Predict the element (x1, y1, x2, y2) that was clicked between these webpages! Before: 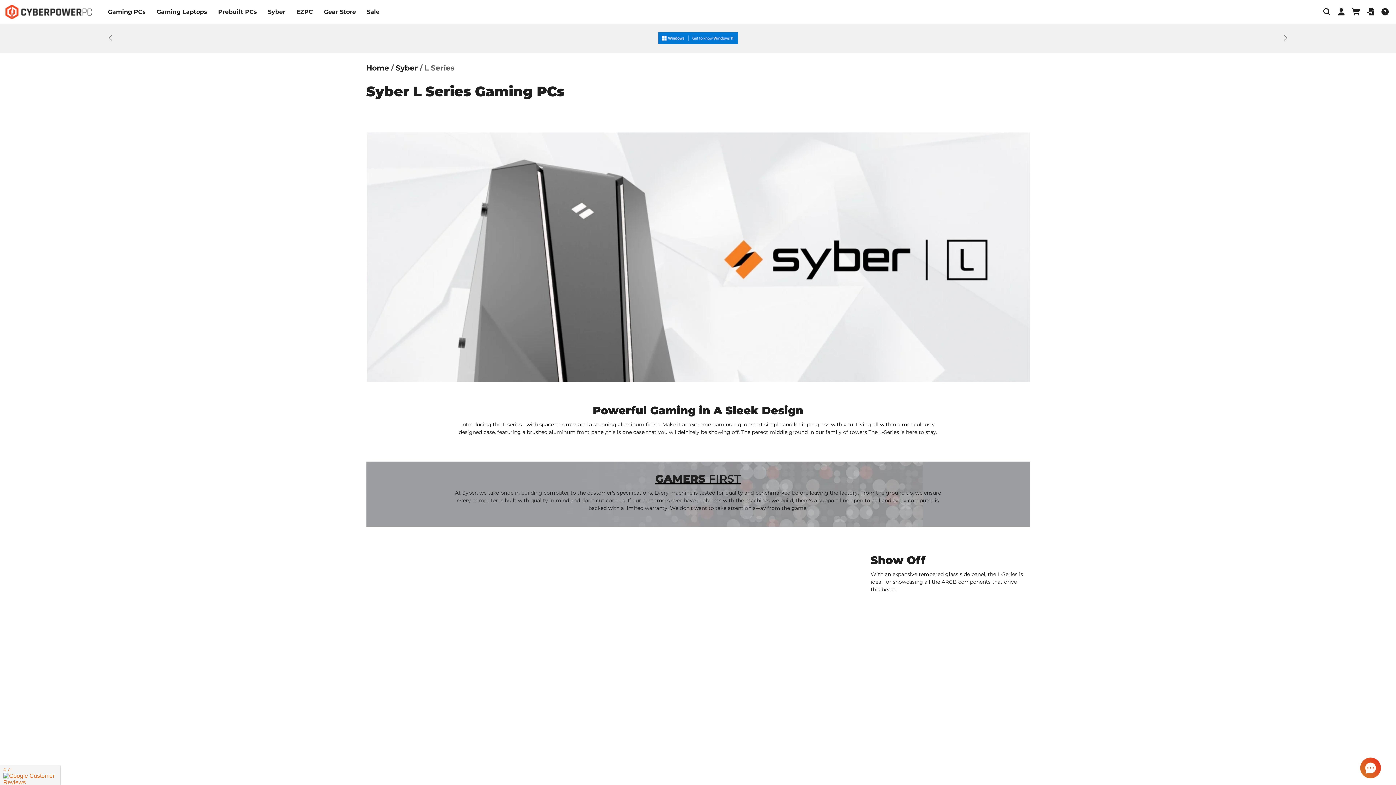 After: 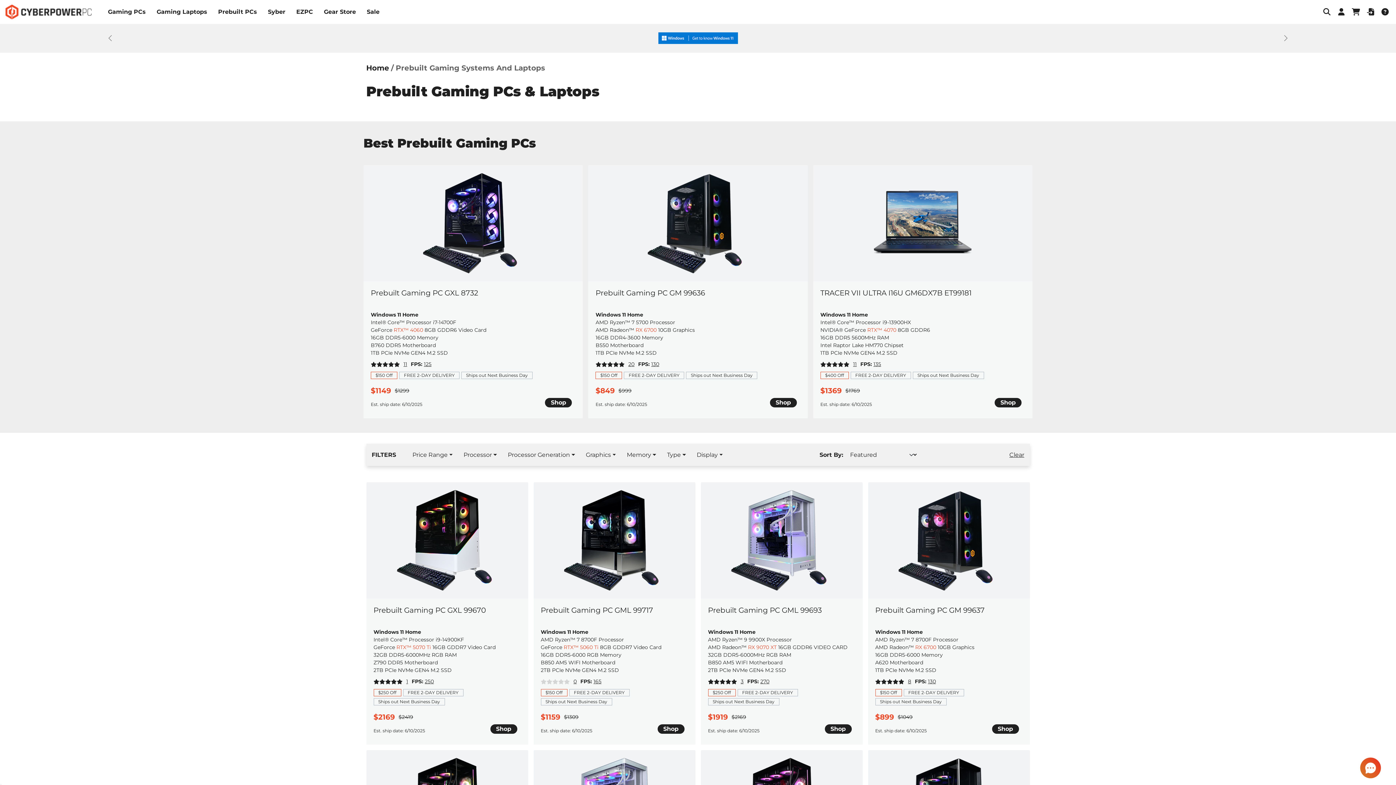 Action: label: Prebuilt PCs bbox: (216, 0, 258, 24)